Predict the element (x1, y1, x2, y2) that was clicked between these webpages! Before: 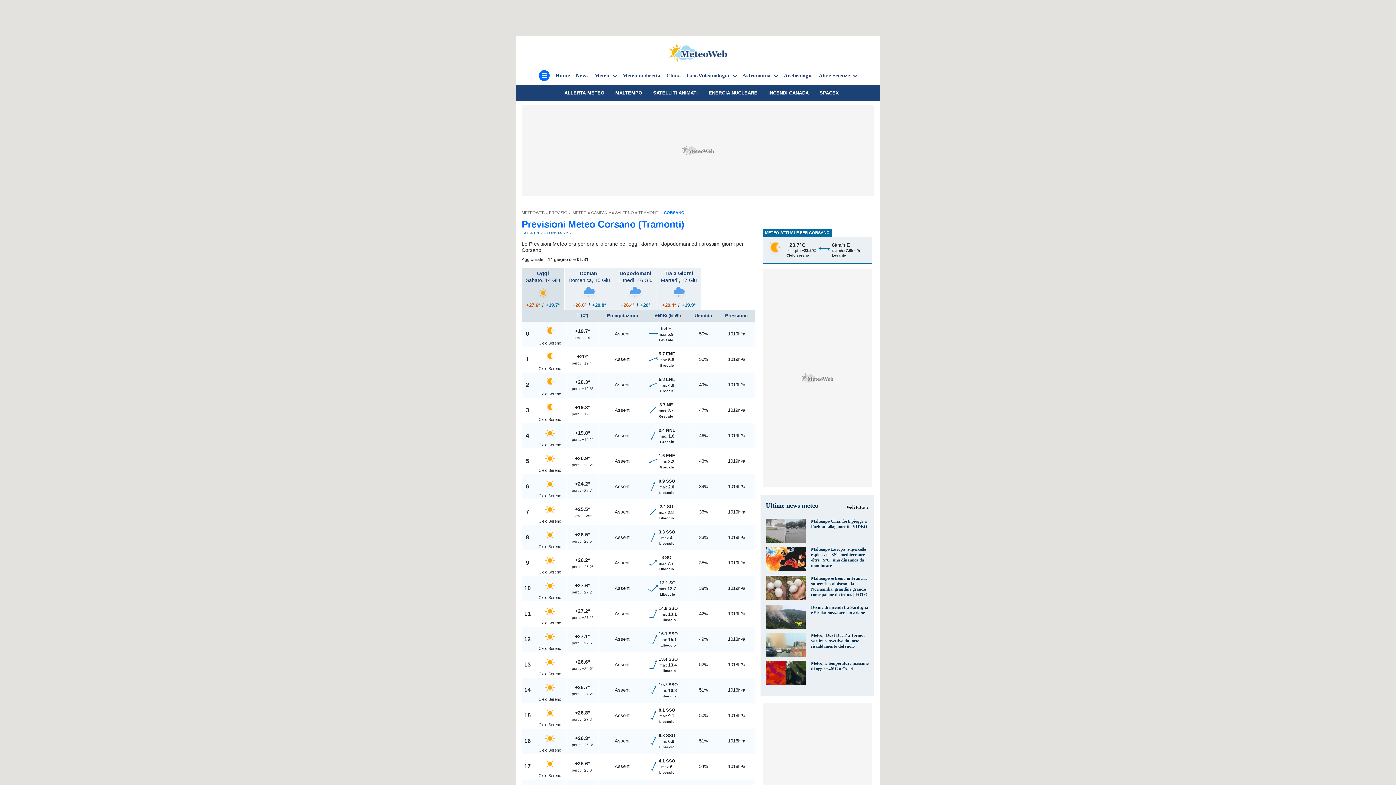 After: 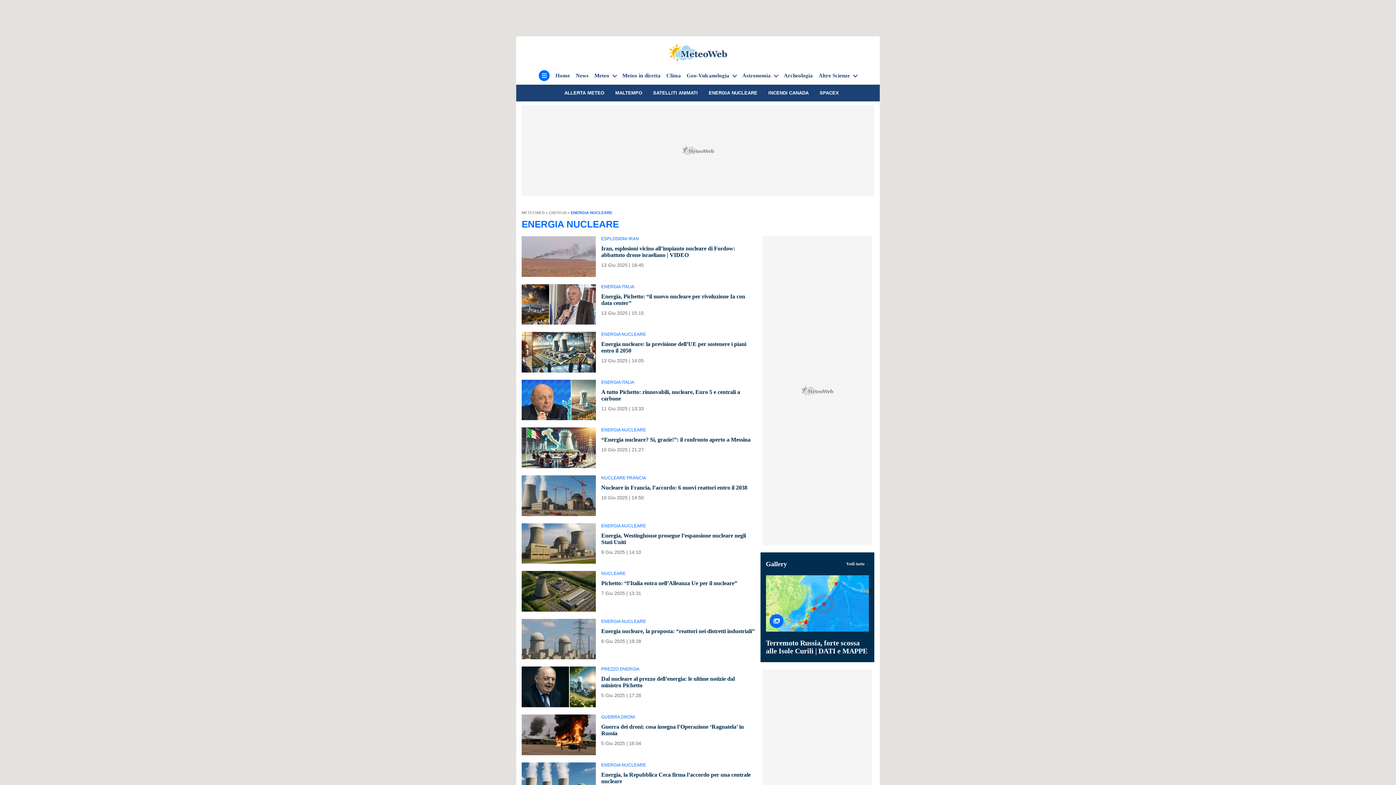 Action: label: ENERGIA NUCLEARE bbox: (708, 90, 757, 95)